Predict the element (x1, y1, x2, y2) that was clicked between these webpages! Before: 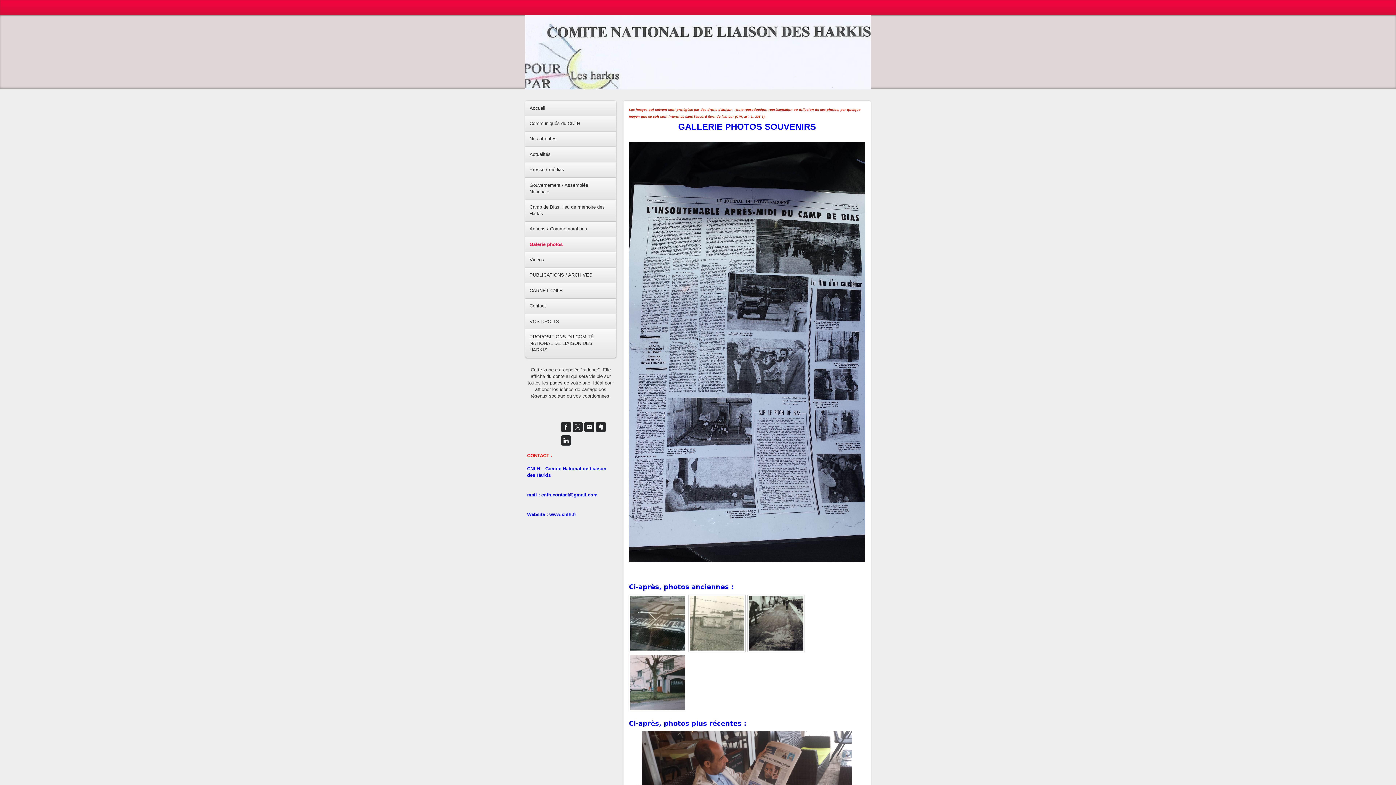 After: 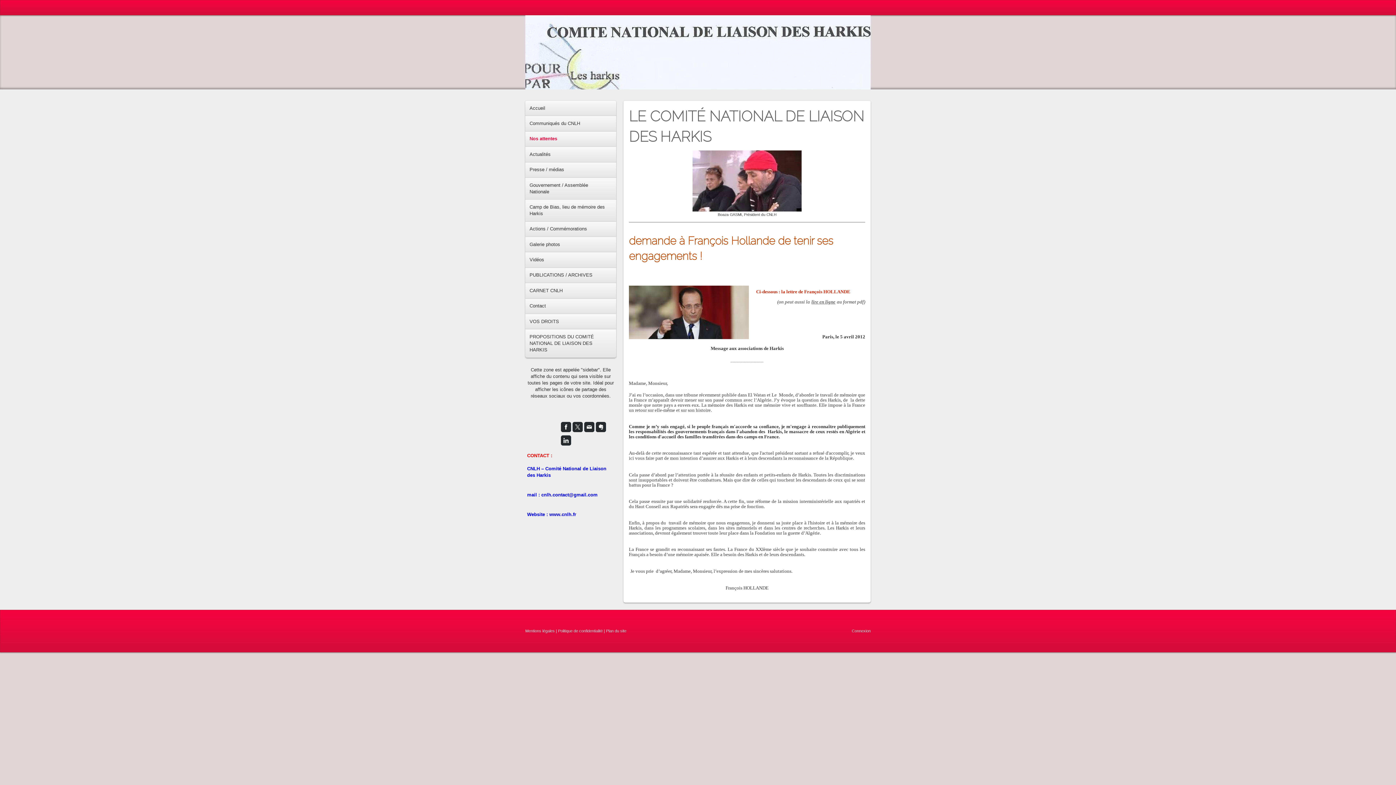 Action: label: Nos attentes bbox: (525, 131, 616, 146)